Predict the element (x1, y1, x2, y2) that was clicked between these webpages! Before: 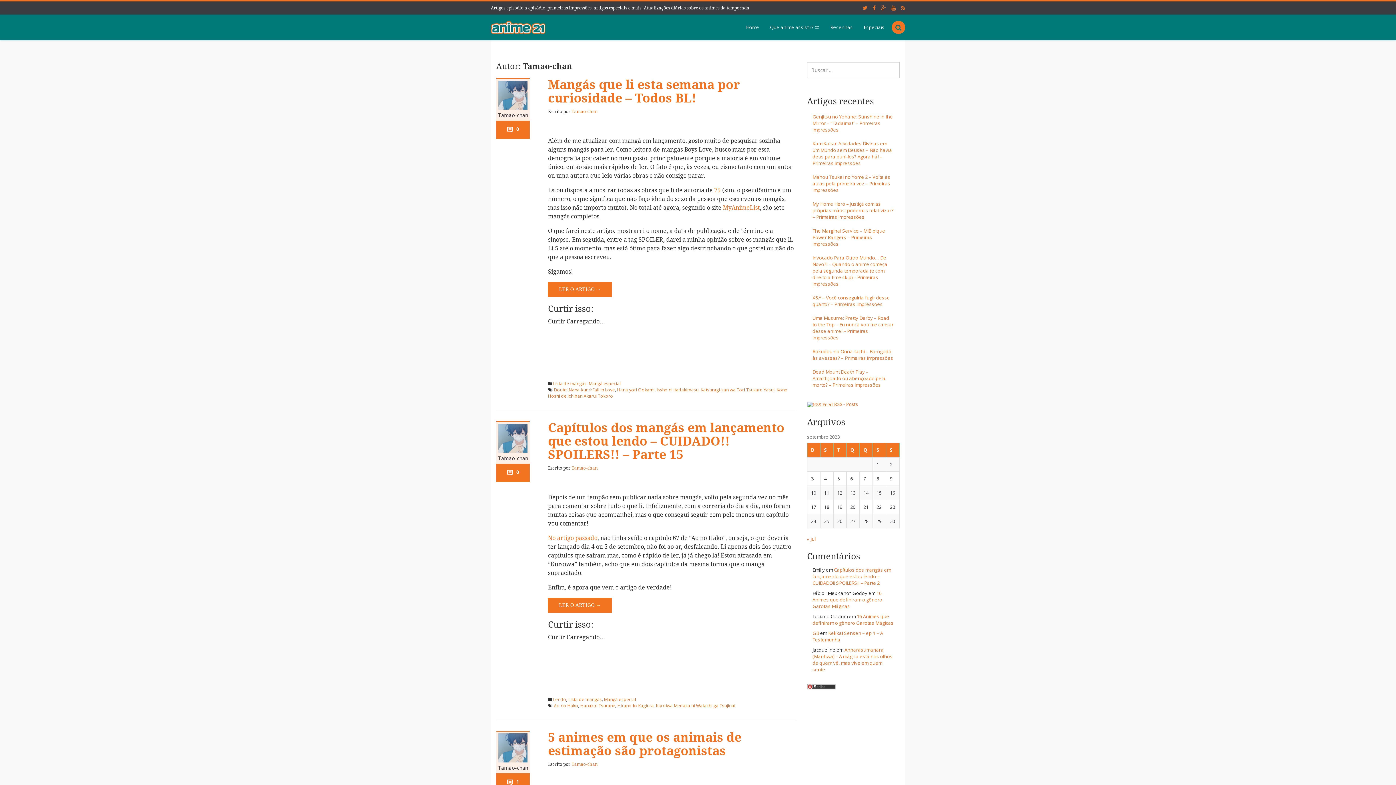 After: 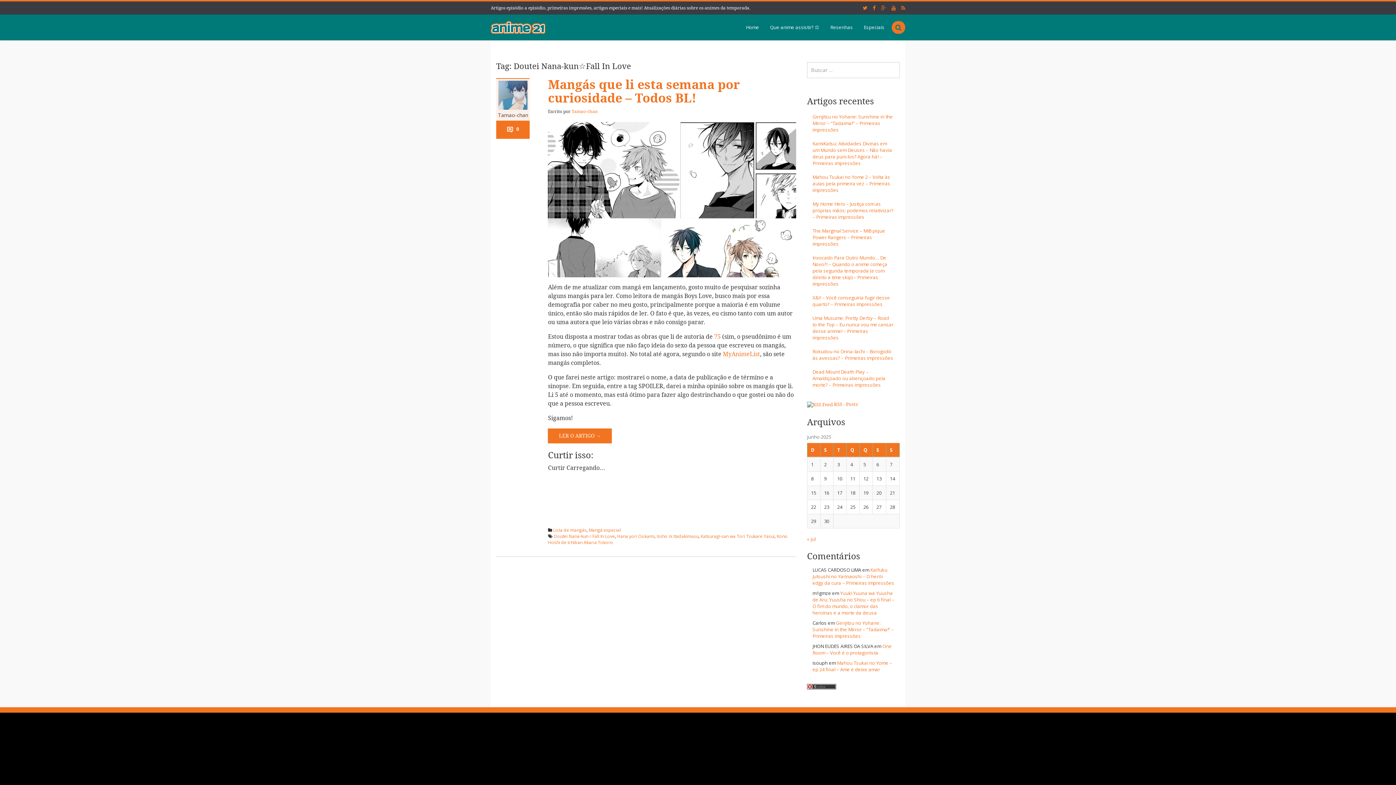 Action: label: Doutei Nana-kun☆Fall In Love bbox: (553, 386, 615, 393)